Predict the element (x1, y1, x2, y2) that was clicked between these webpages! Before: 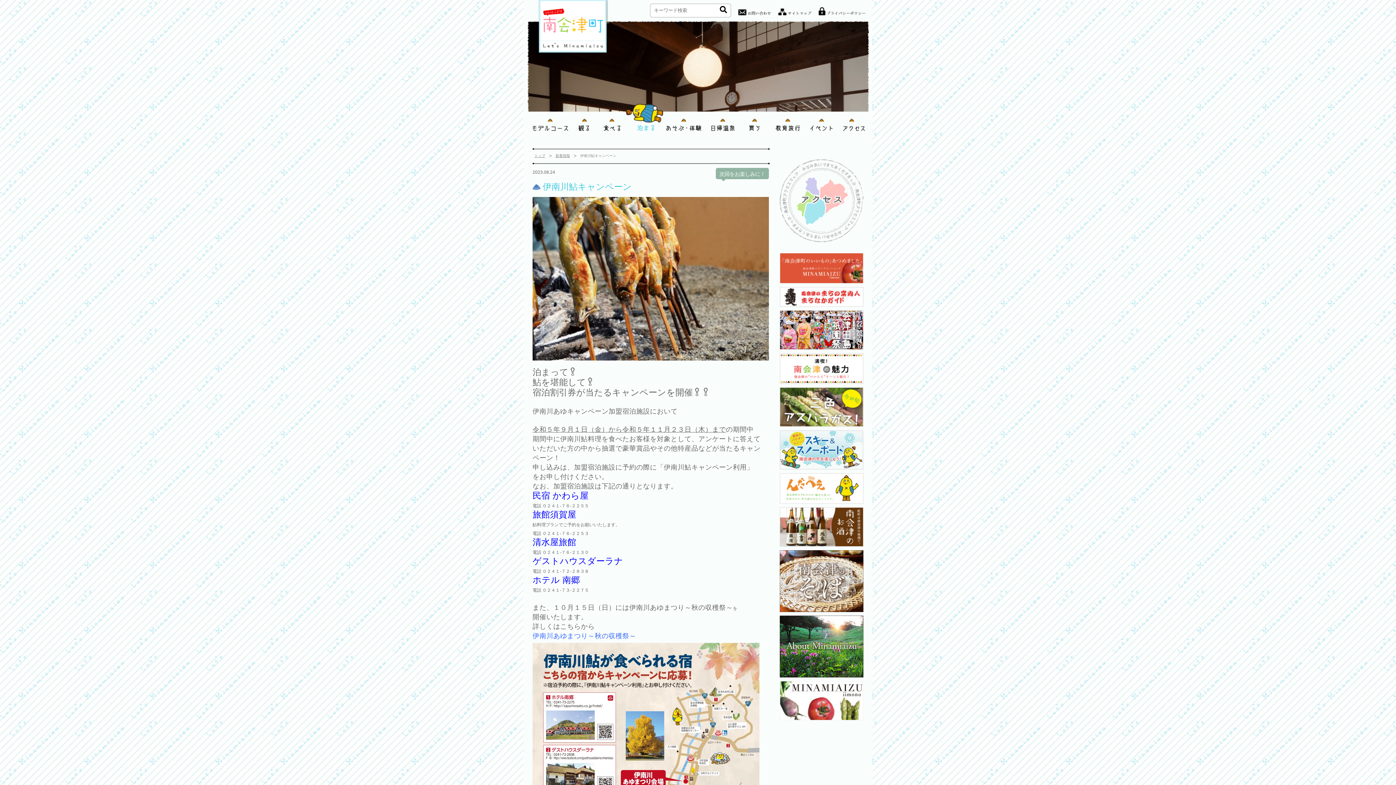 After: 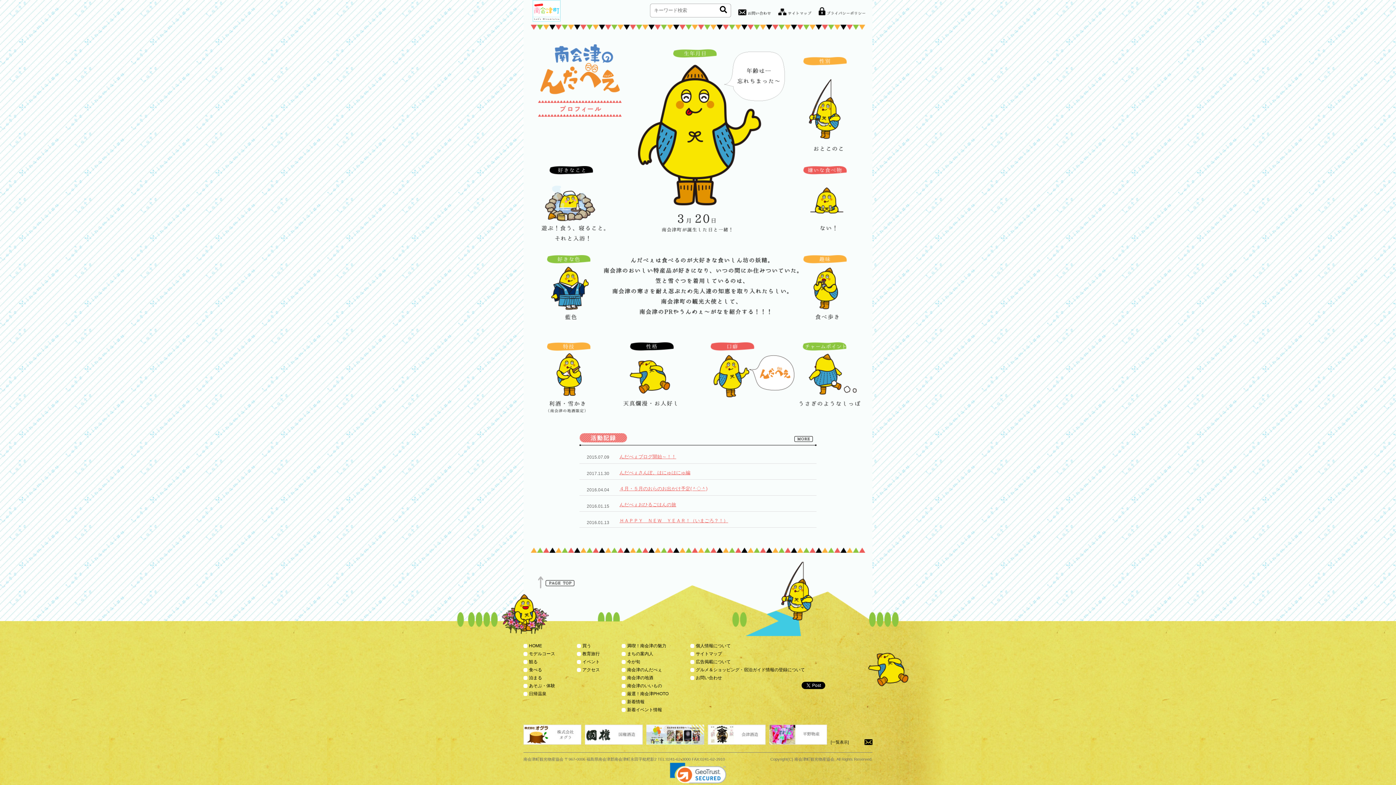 Action: bbox: (780, 473, 863, 504)